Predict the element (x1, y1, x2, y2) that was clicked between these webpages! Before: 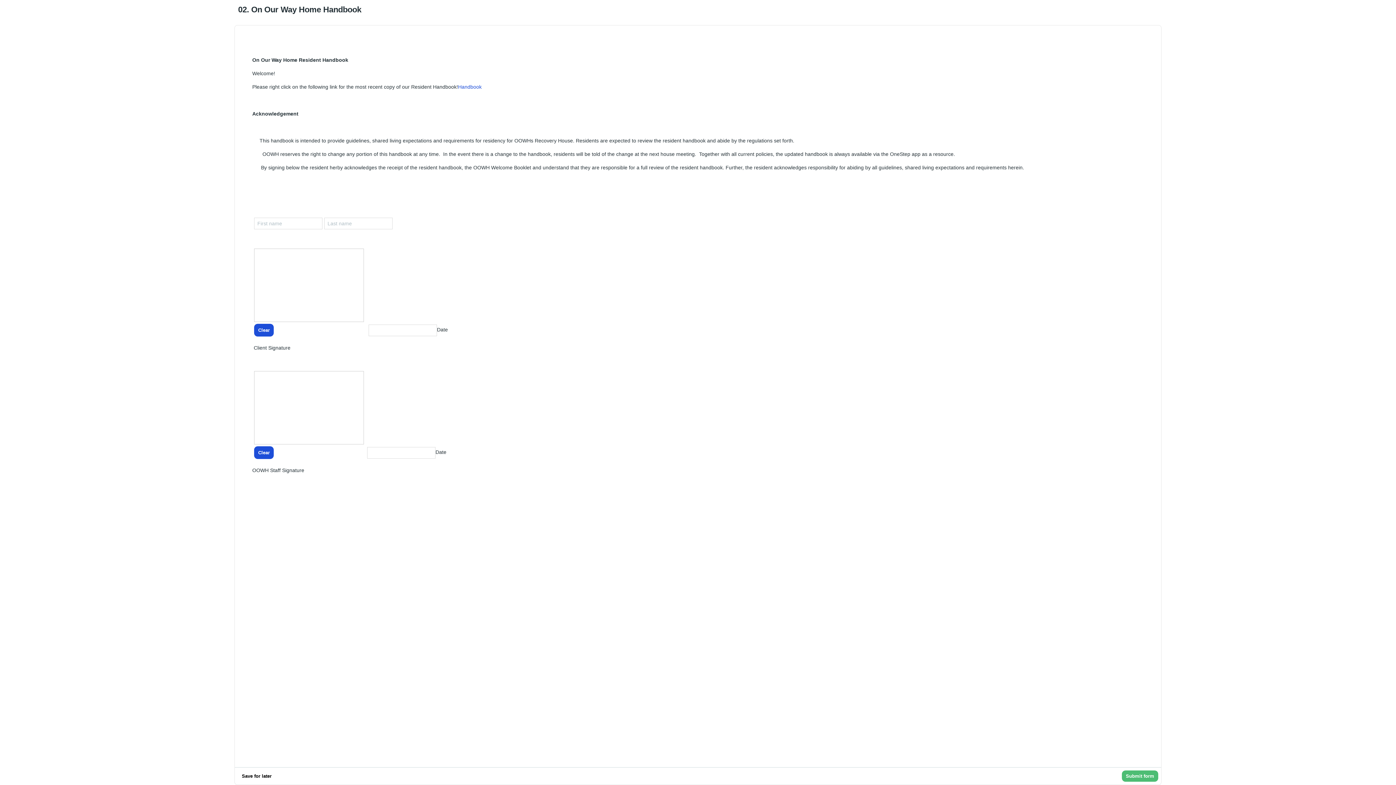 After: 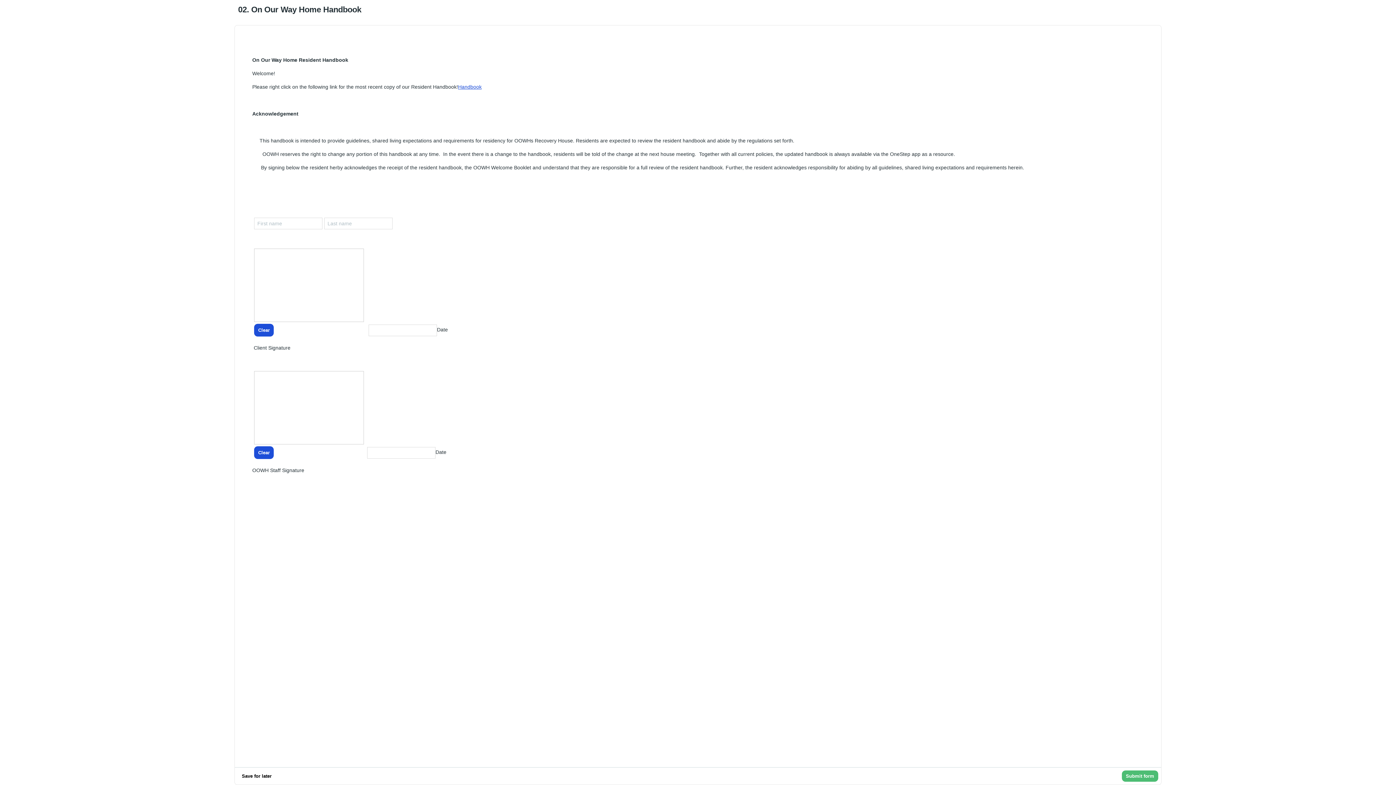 Action: bbox: (458, 84, 481, 89) label: Handbook